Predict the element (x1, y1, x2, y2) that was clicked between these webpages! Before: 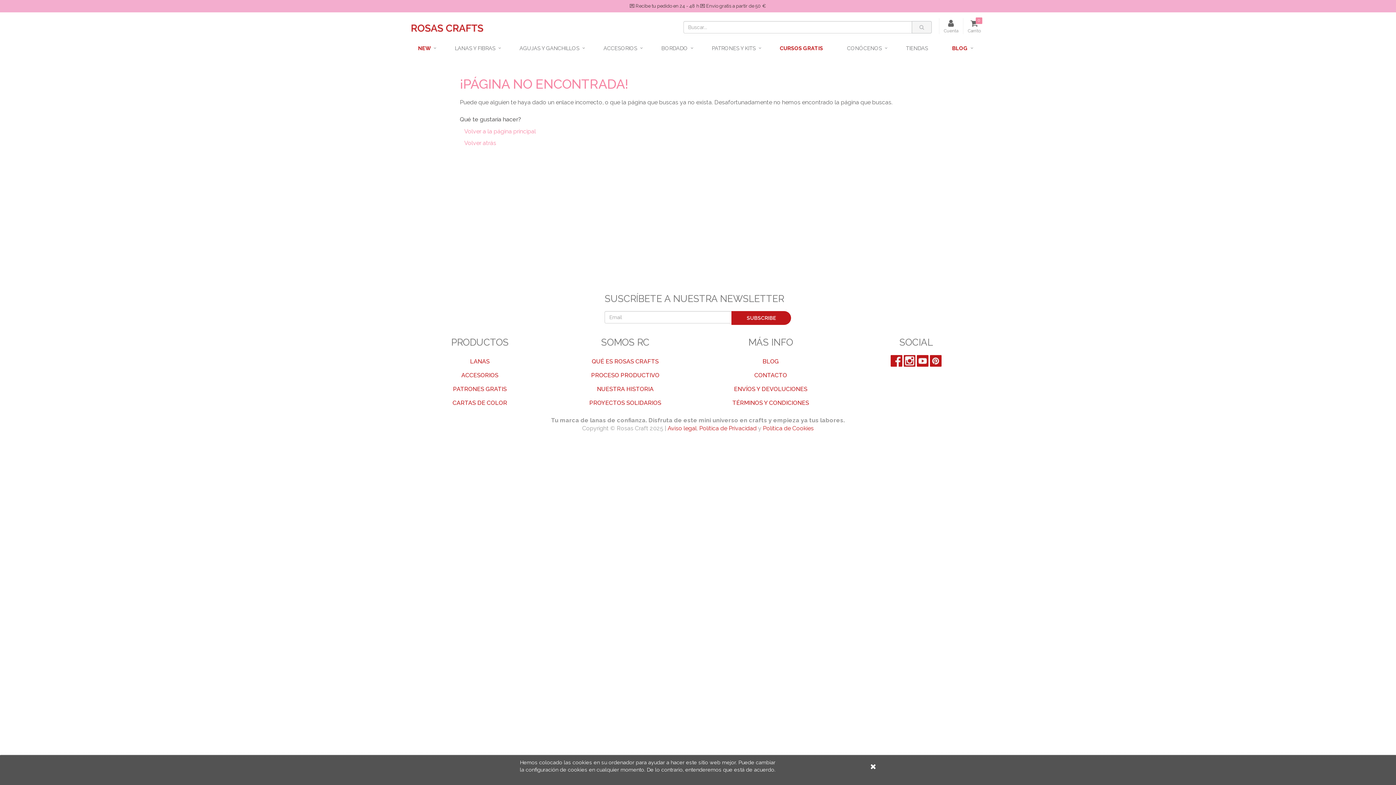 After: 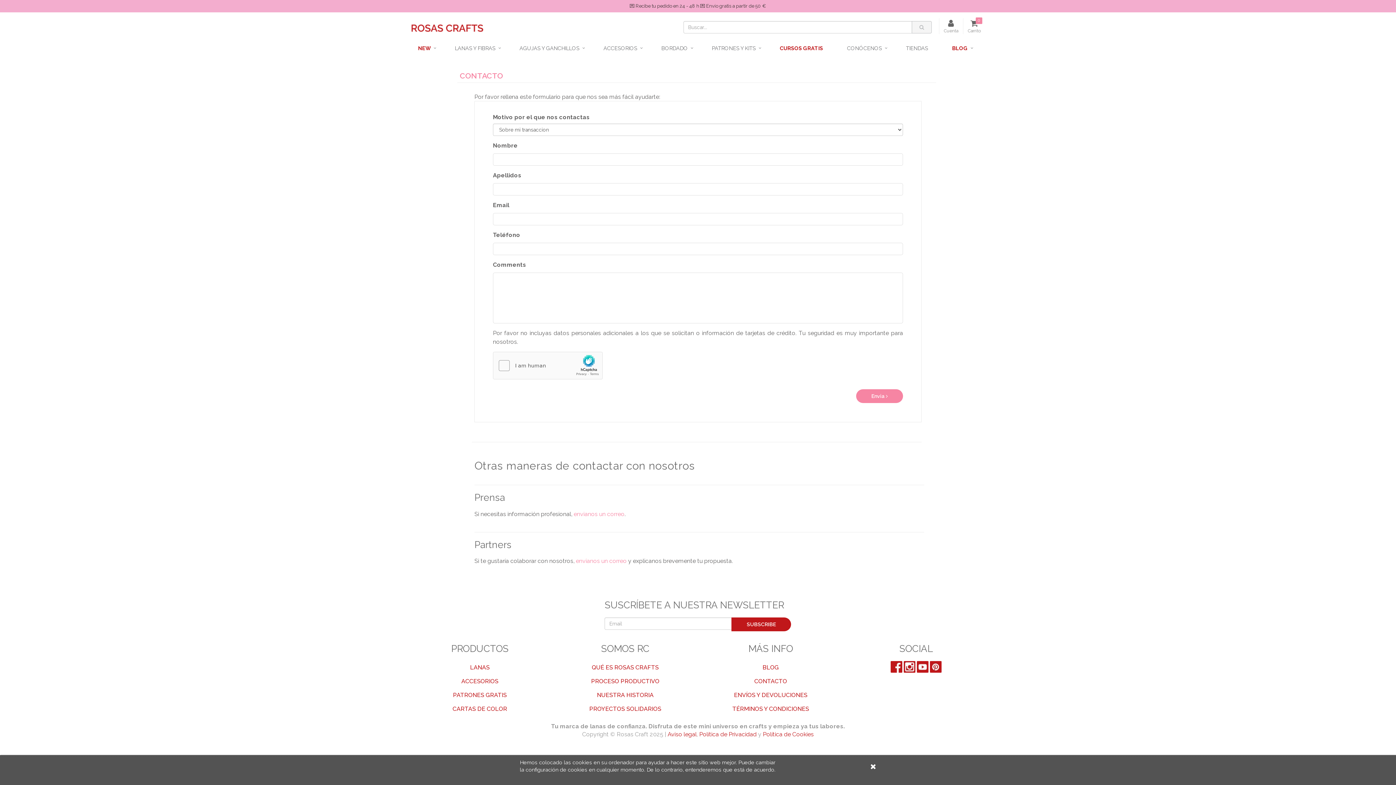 Action: bbox: (754, 371, 787, 378) label: CONTACTO